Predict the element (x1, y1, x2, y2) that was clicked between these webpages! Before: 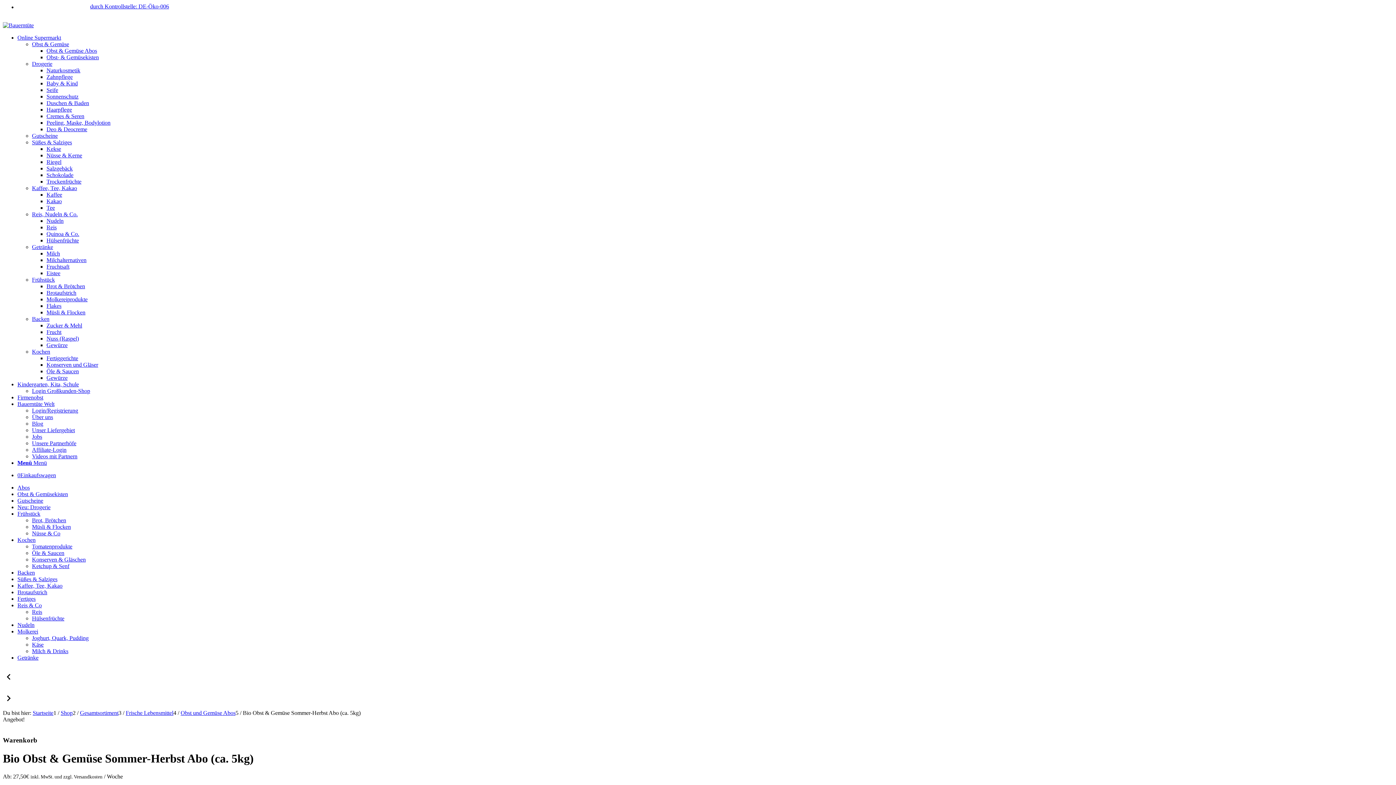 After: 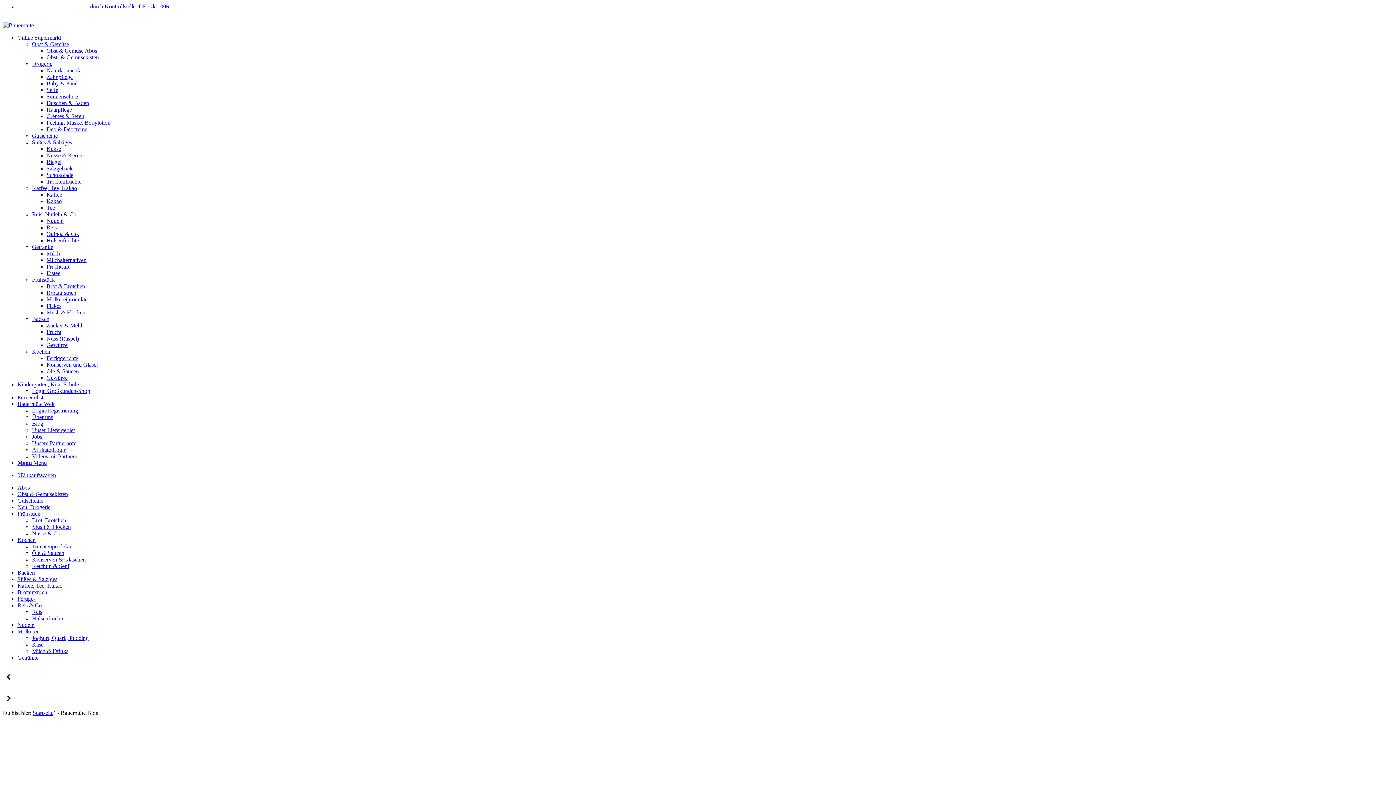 Action: bbox: (32, 420, 43, 426) label: Blog